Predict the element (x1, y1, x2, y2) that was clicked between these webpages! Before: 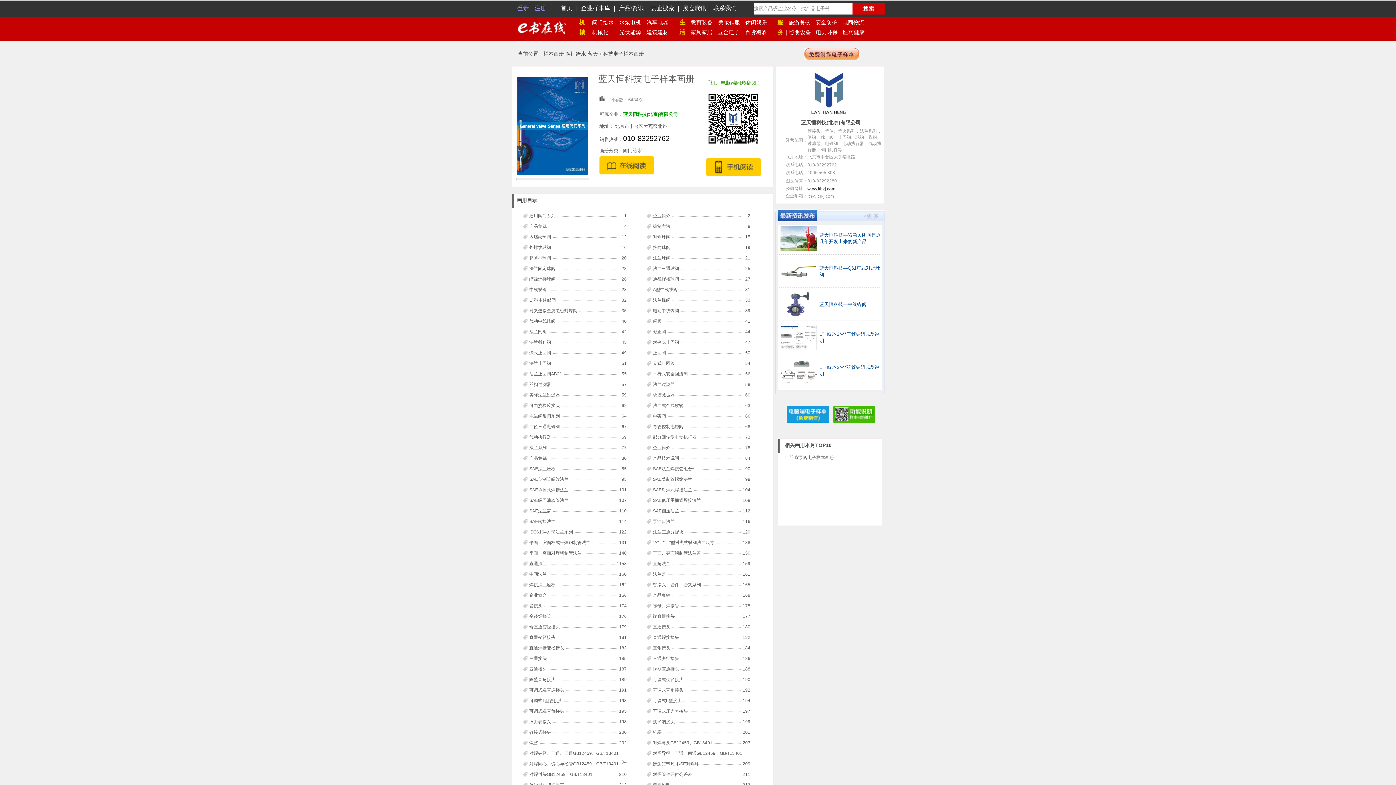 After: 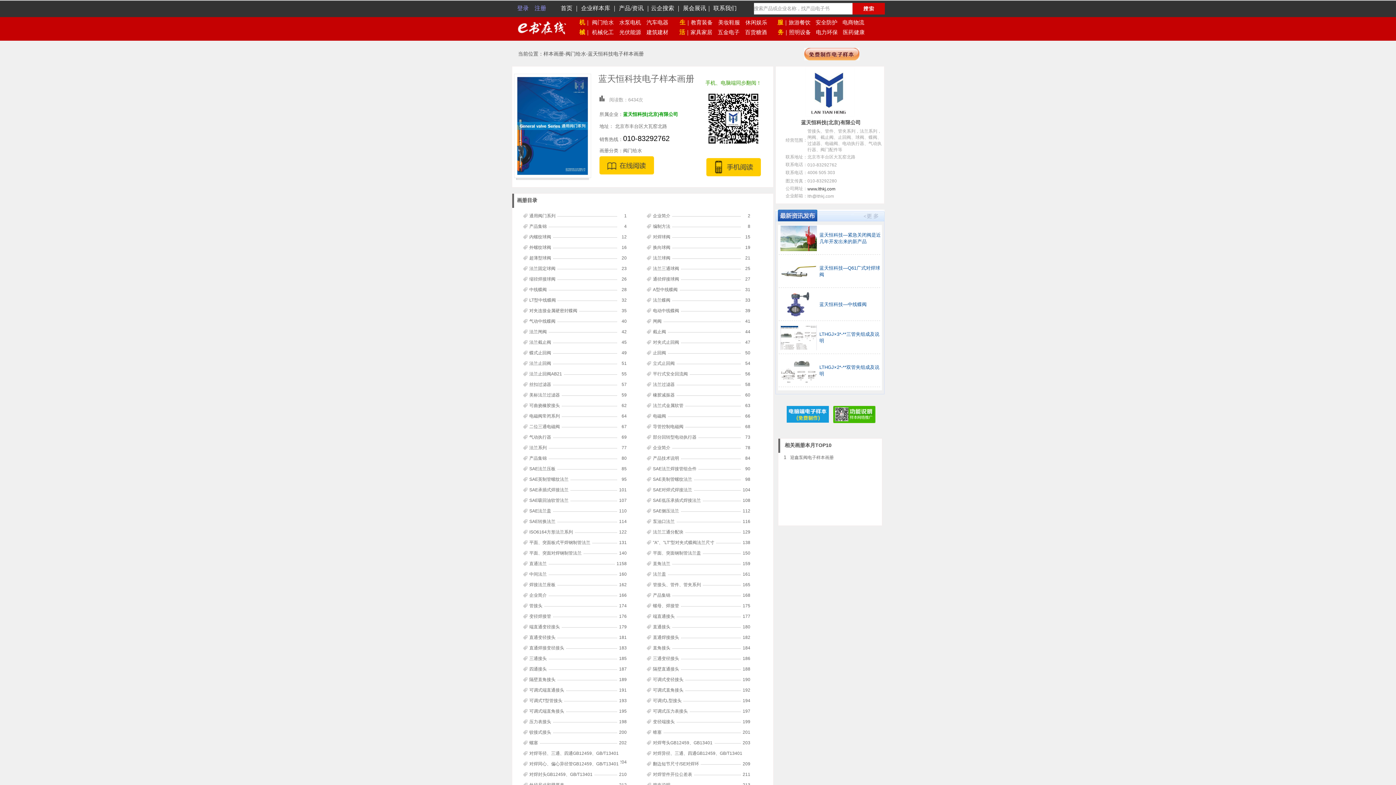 Action: bbox: (646, 306, 752, 315) label: 电动中线蝶阀
39